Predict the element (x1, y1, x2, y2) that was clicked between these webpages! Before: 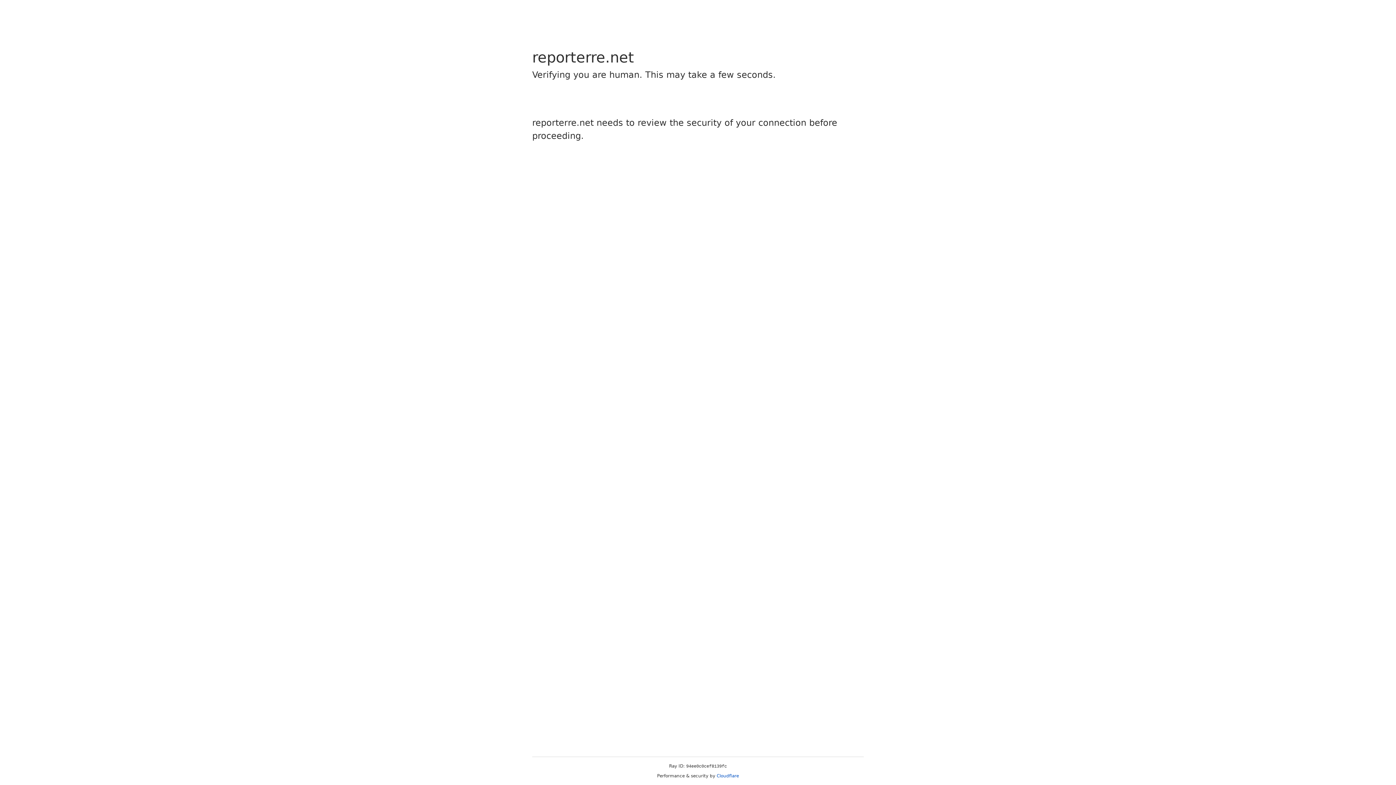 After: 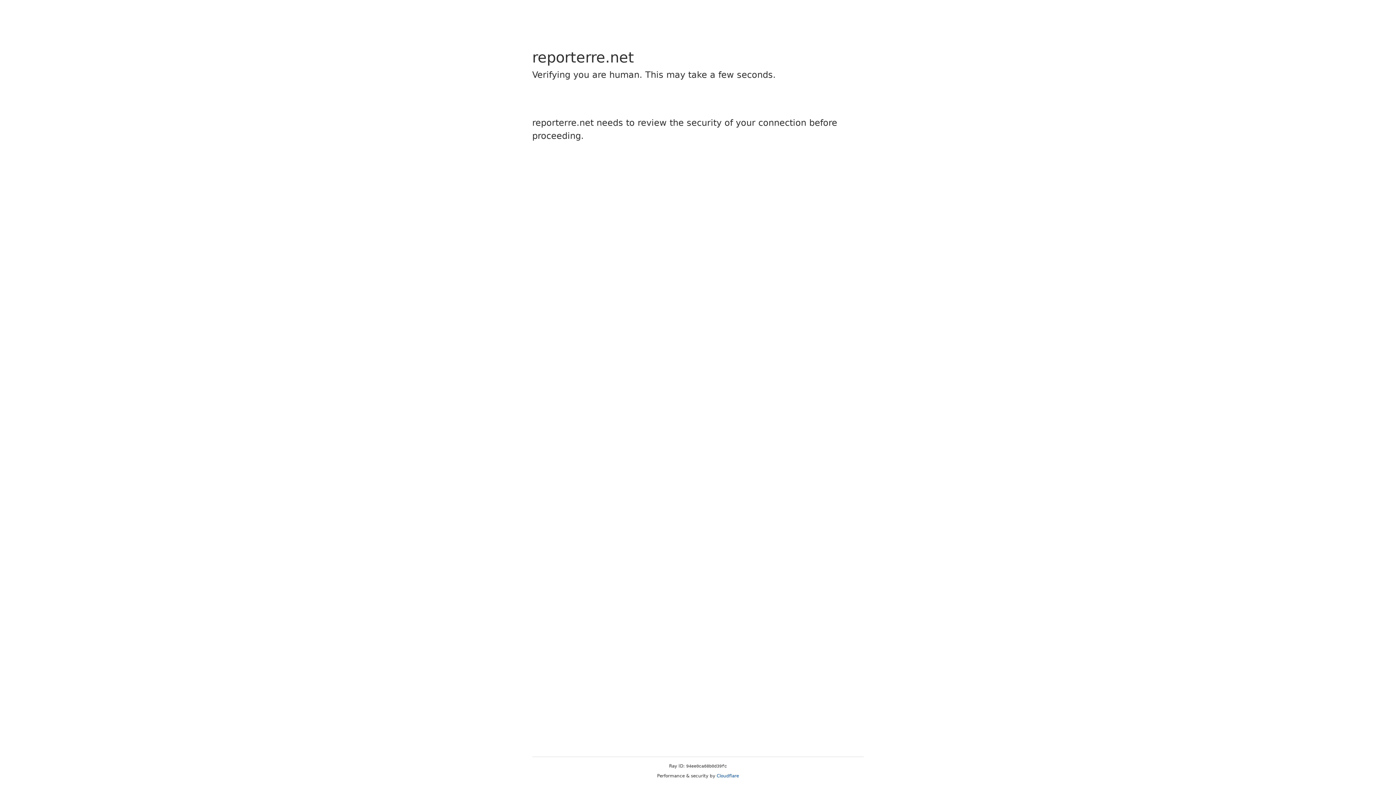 Action: bbox: (716, 773, 739, 778) label: Cloudflare